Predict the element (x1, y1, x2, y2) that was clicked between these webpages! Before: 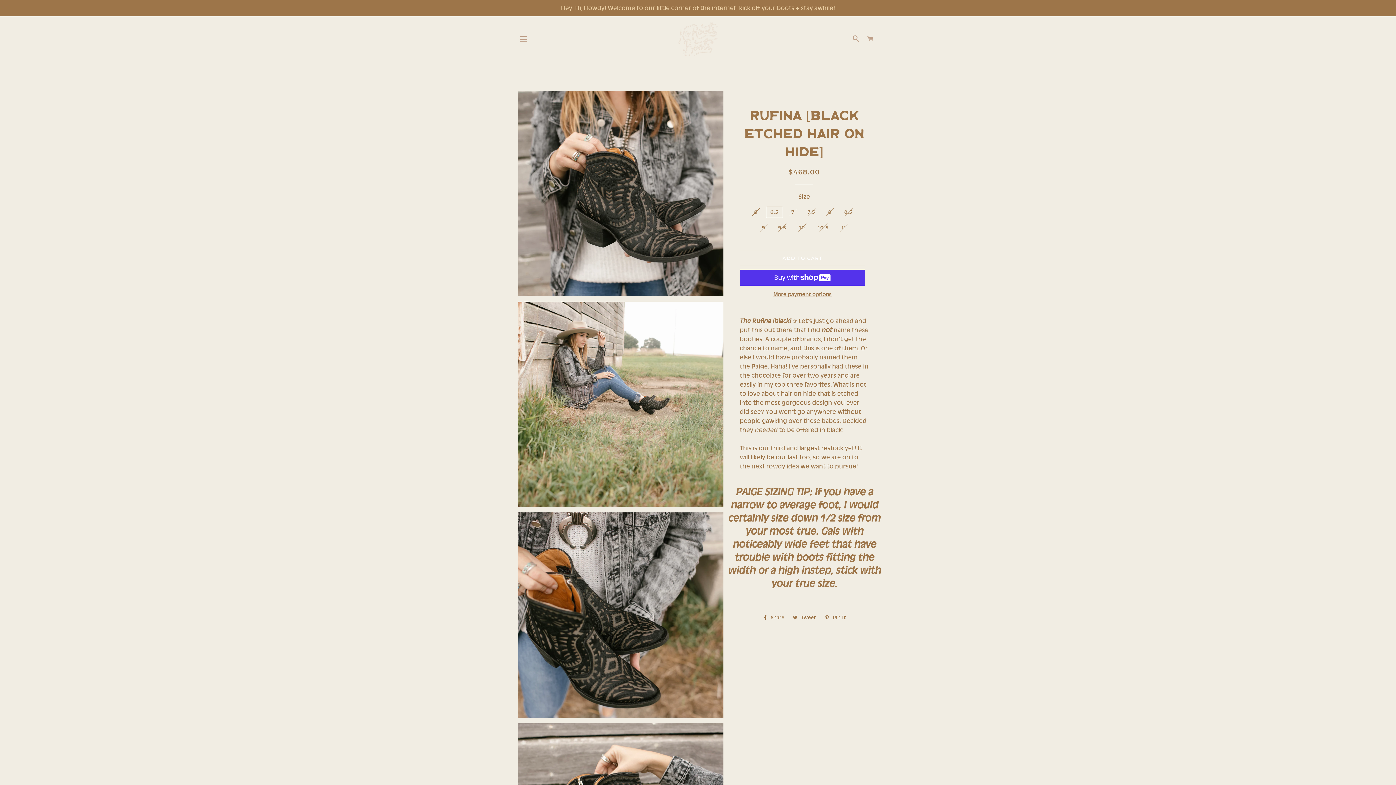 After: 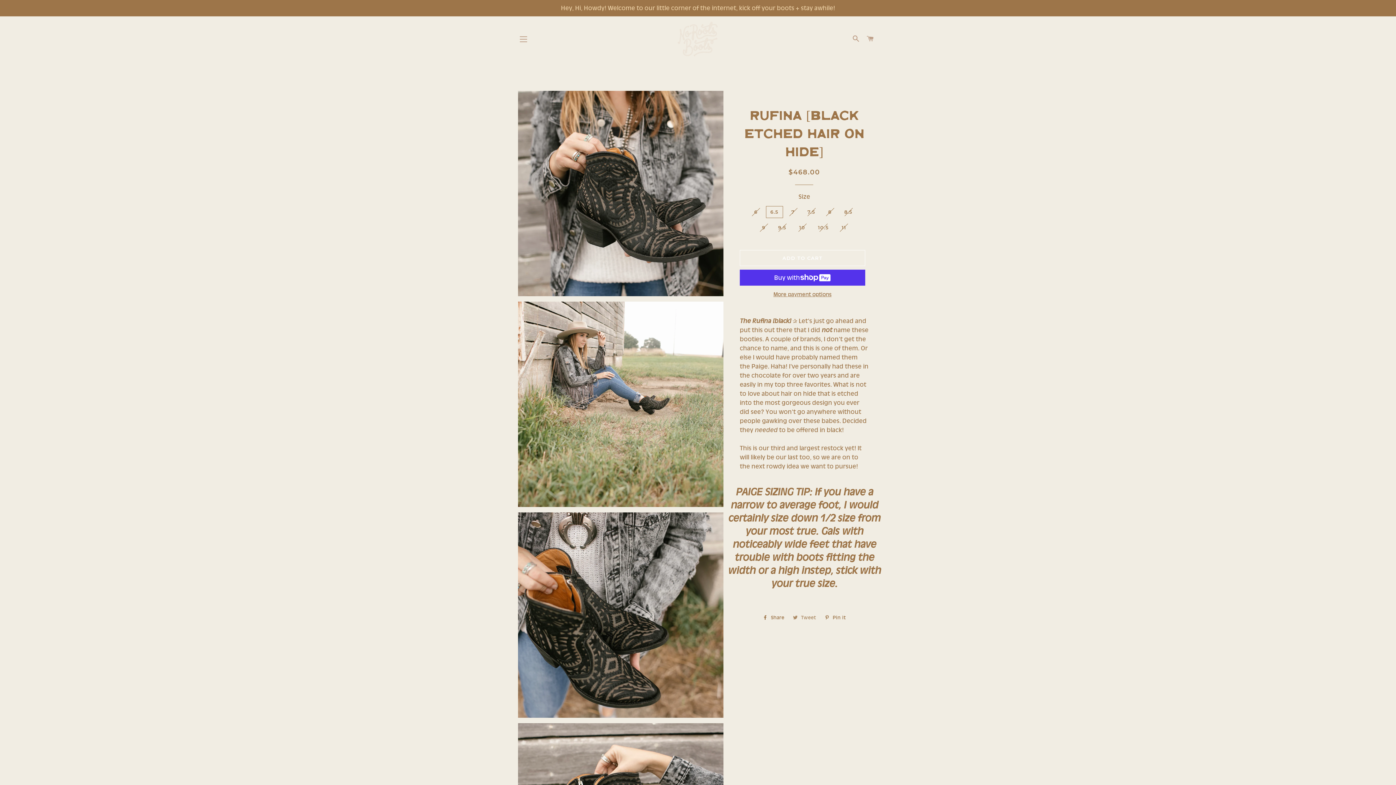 Action: bbox: (789, 612, 819, 623) label:  Tweet
Tweet on Twitter